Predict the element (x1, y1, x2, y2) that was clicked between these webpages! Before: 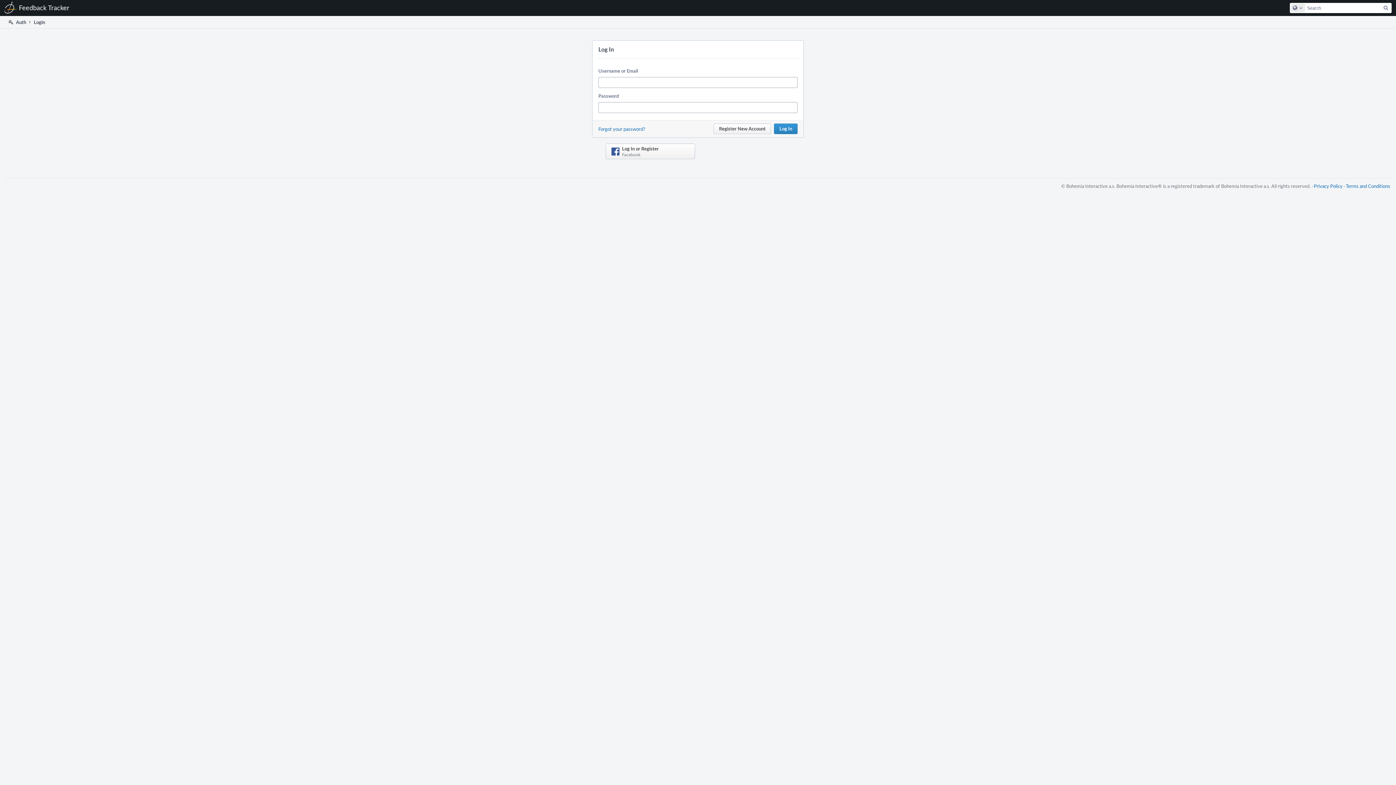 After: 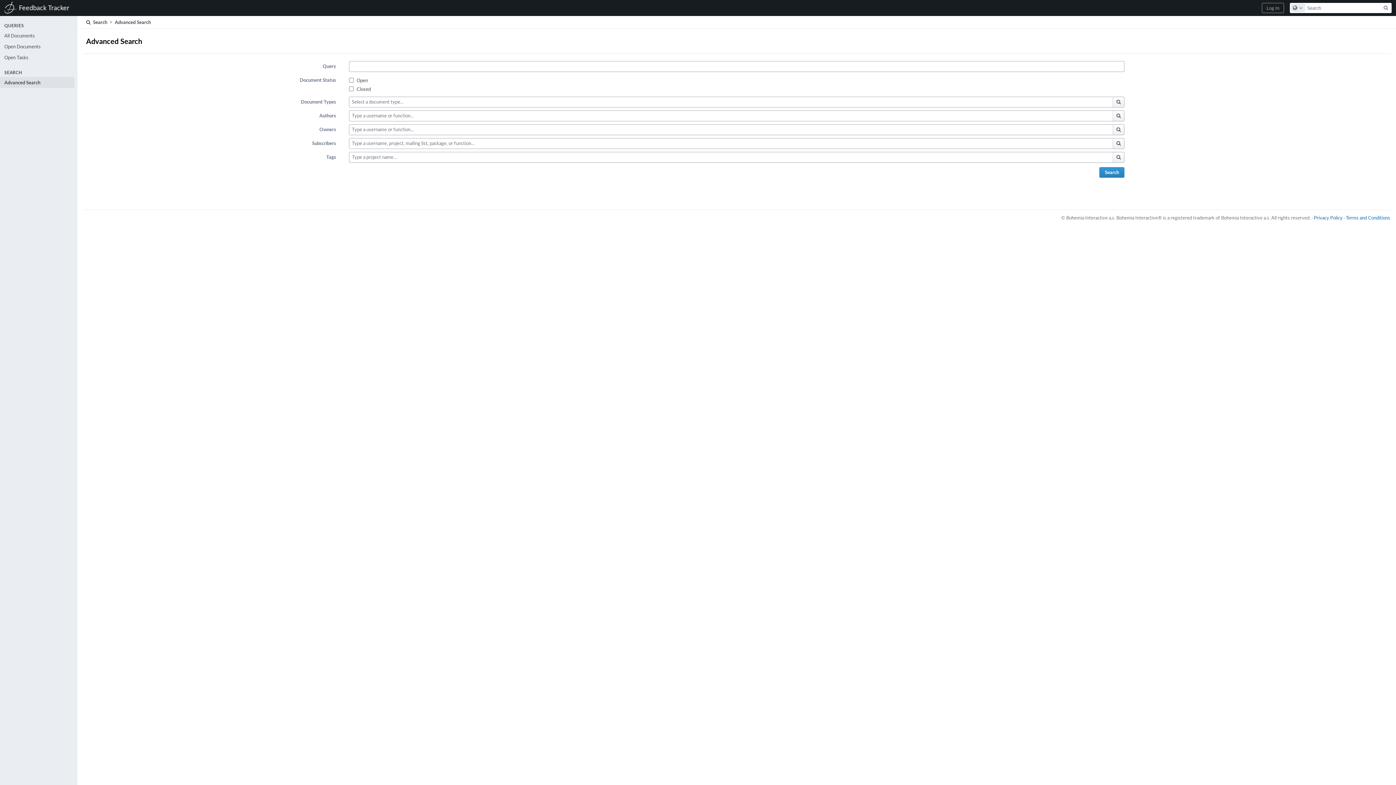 Action: bbox: (1381, 3, 1391, 12) label: Search